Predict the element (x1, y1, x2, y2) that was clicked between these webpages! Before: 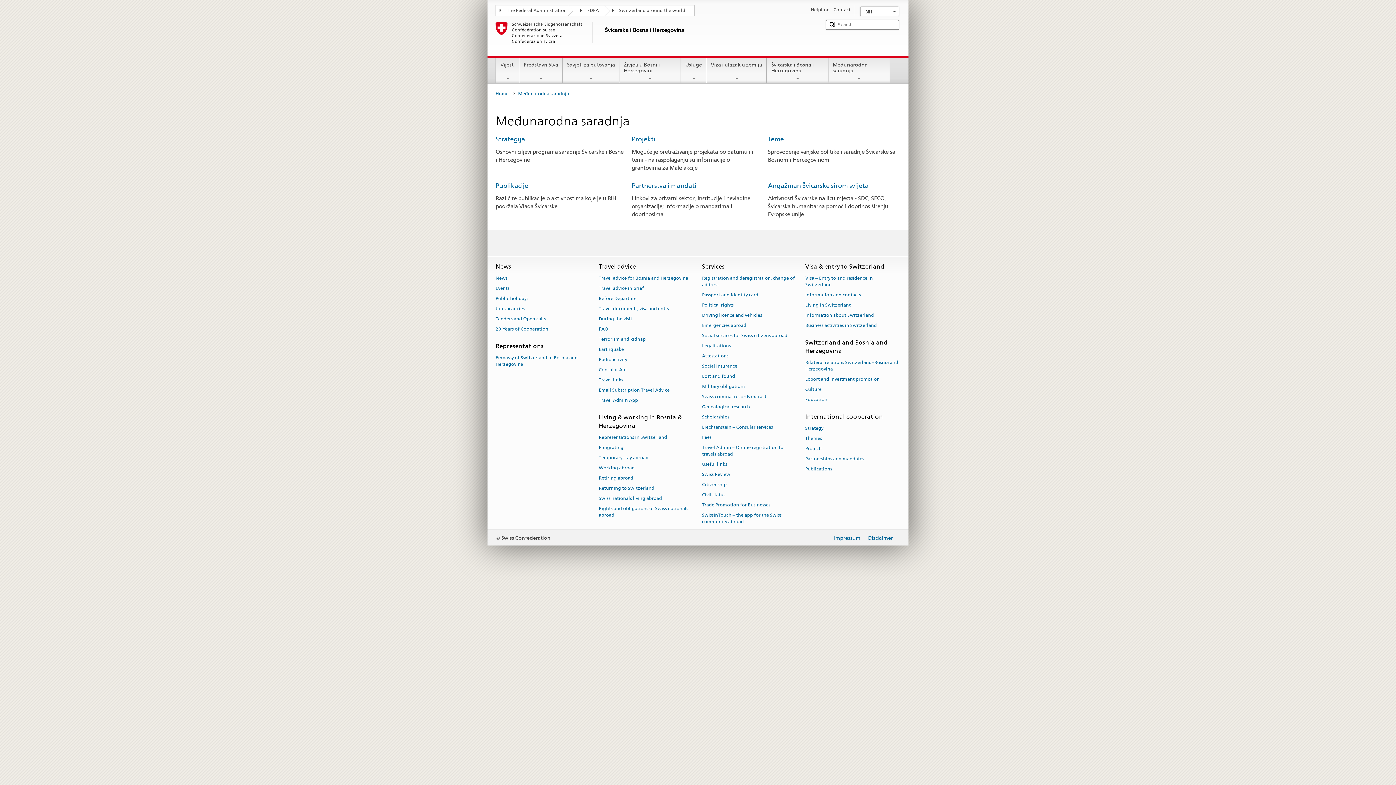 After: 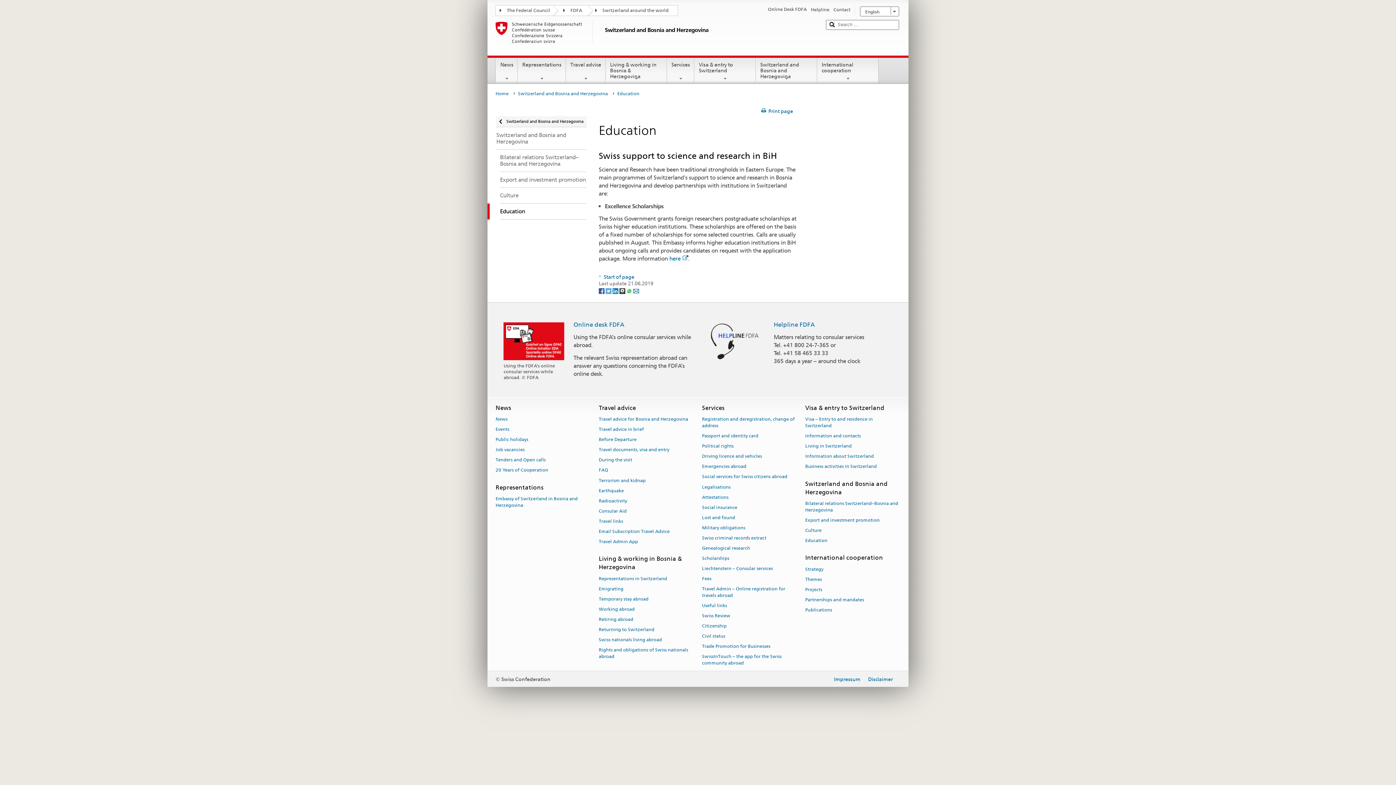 Action: label: Education bbox: (805, 394, 827, 404)